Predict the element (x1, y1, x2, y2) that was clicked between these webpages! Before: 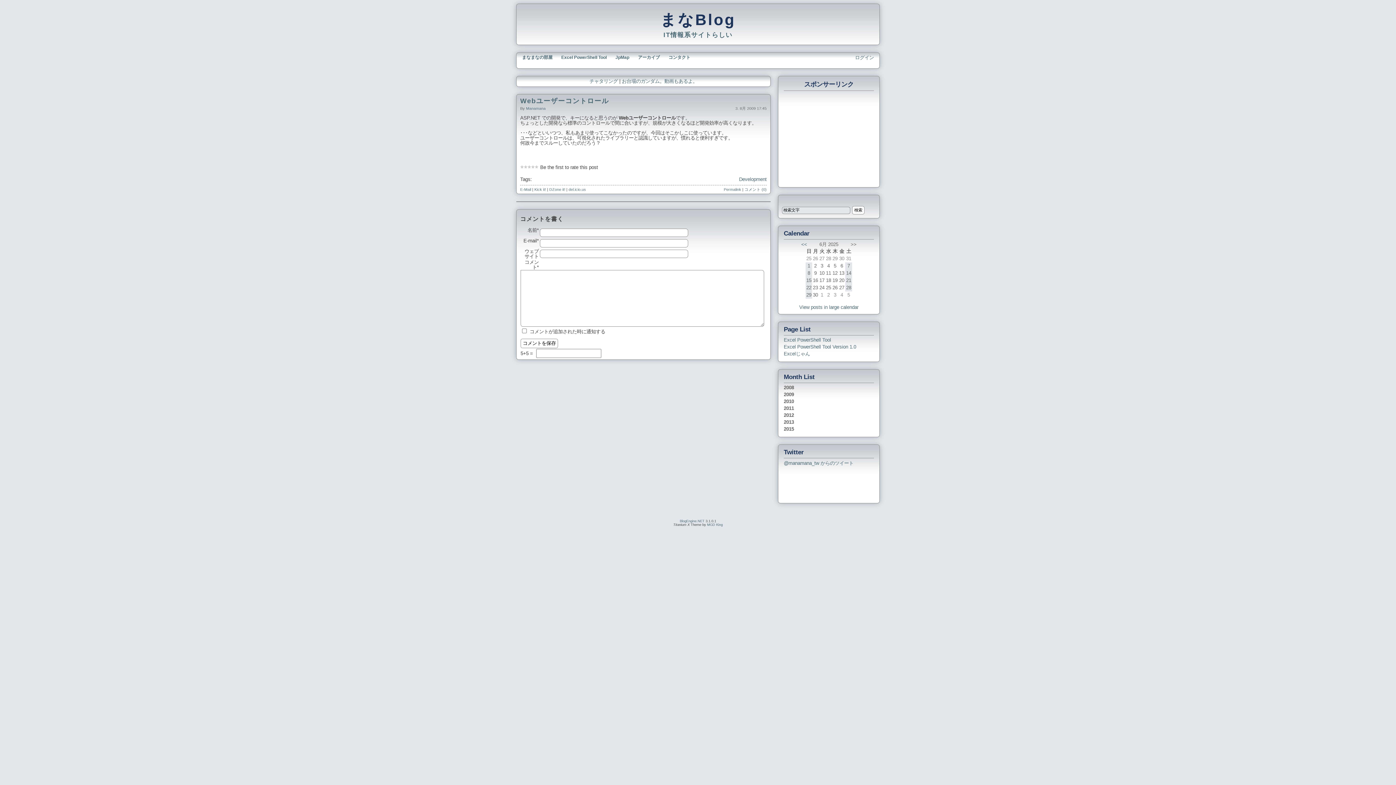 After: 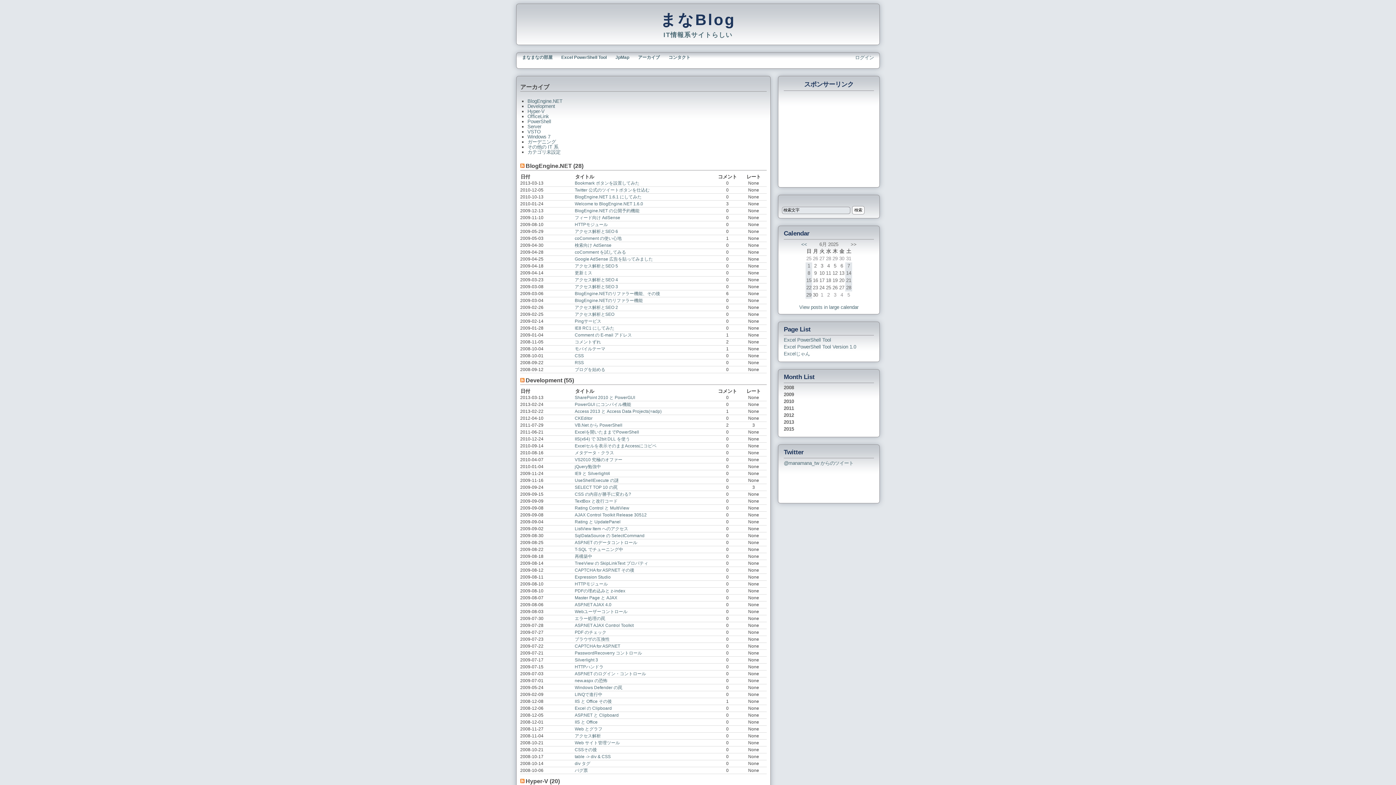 Action: bbox: (634, 53, 663, 61) label: アーカイブ